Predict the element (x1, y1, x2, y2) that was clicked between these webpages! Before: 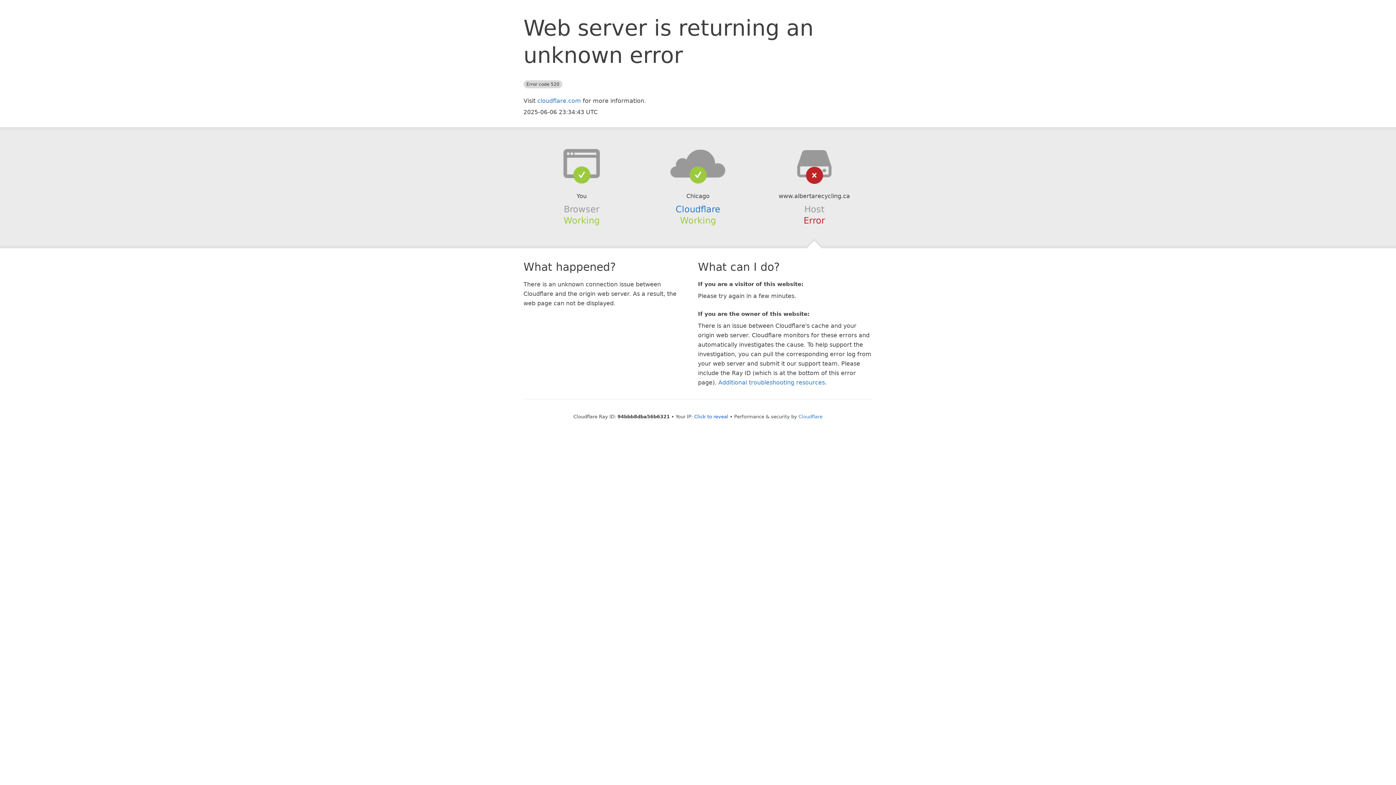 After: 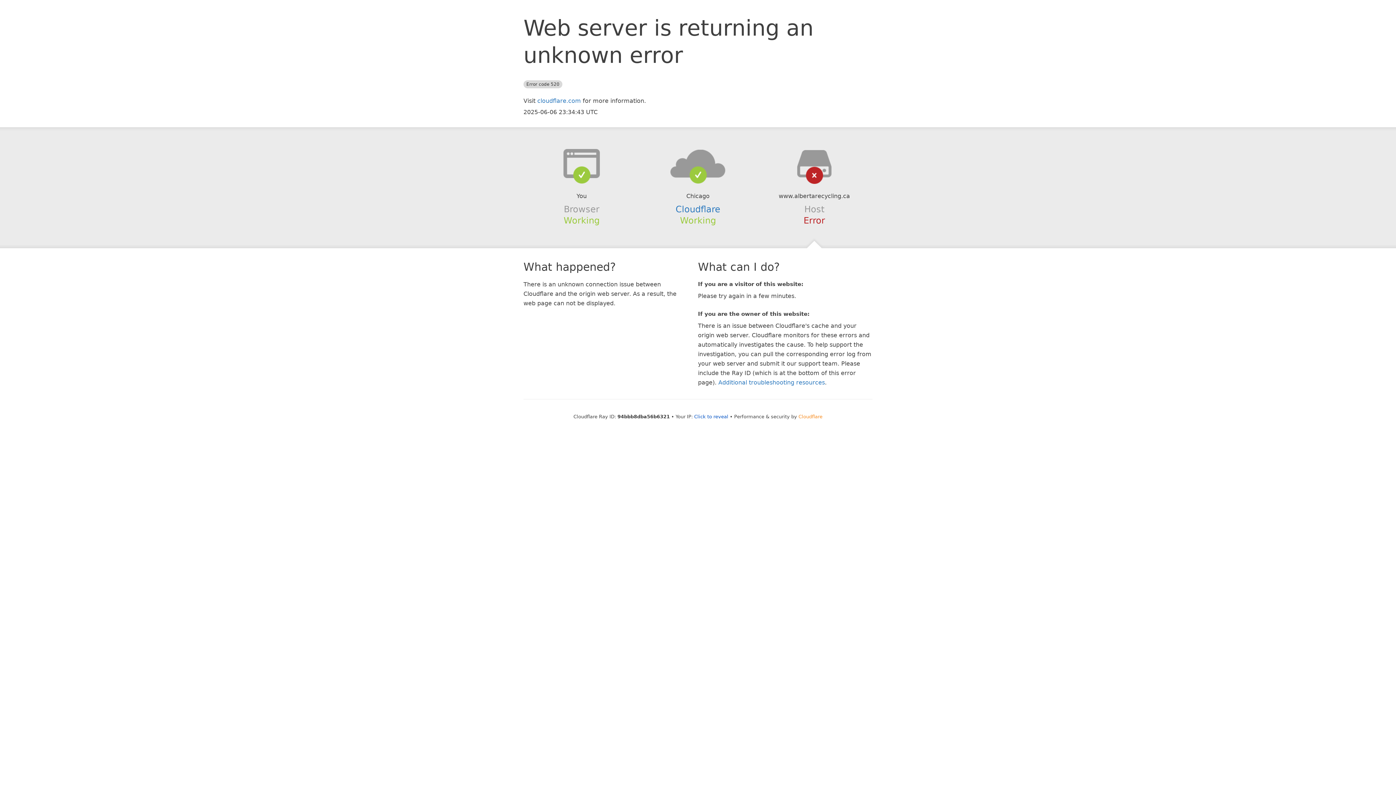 Action: bbox: (798, 414, 822, 419) label: Cloudflare